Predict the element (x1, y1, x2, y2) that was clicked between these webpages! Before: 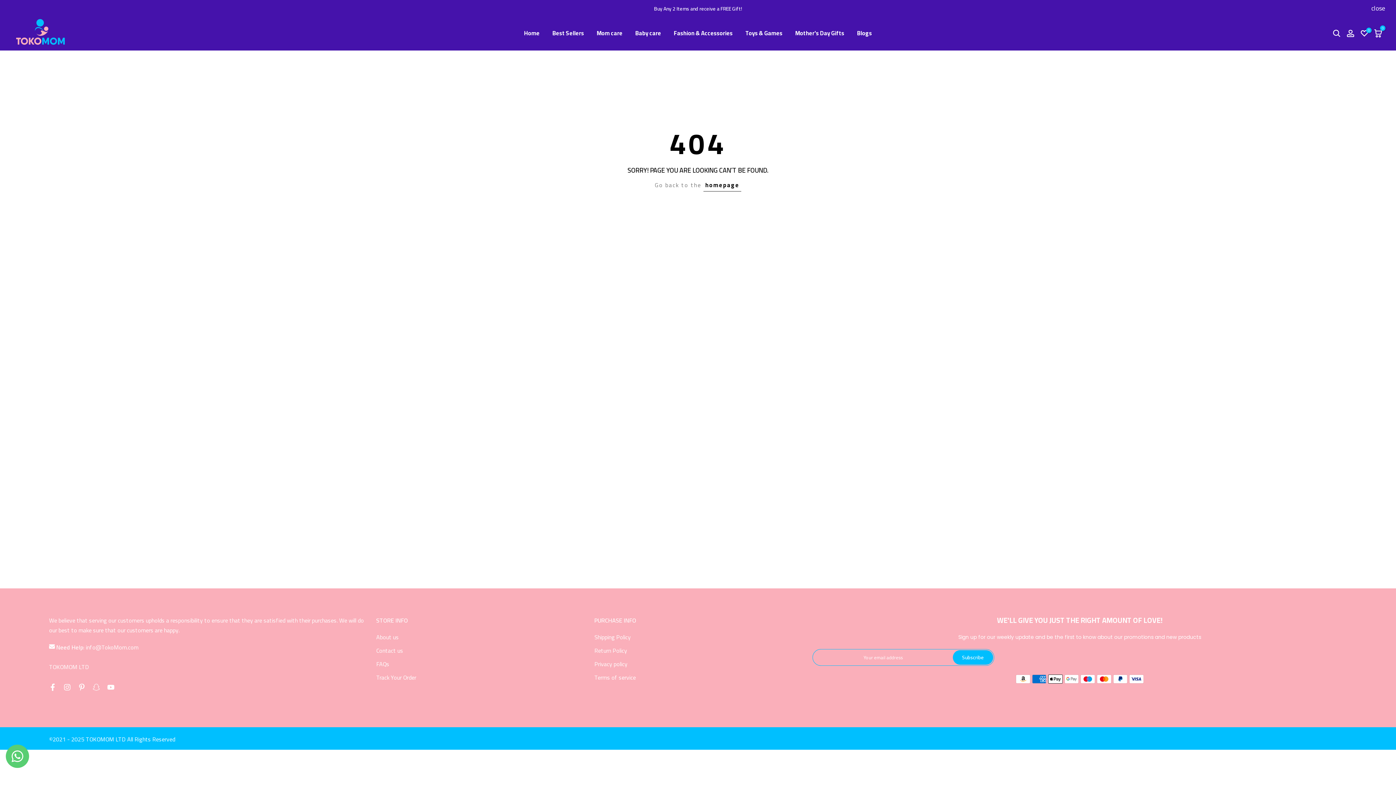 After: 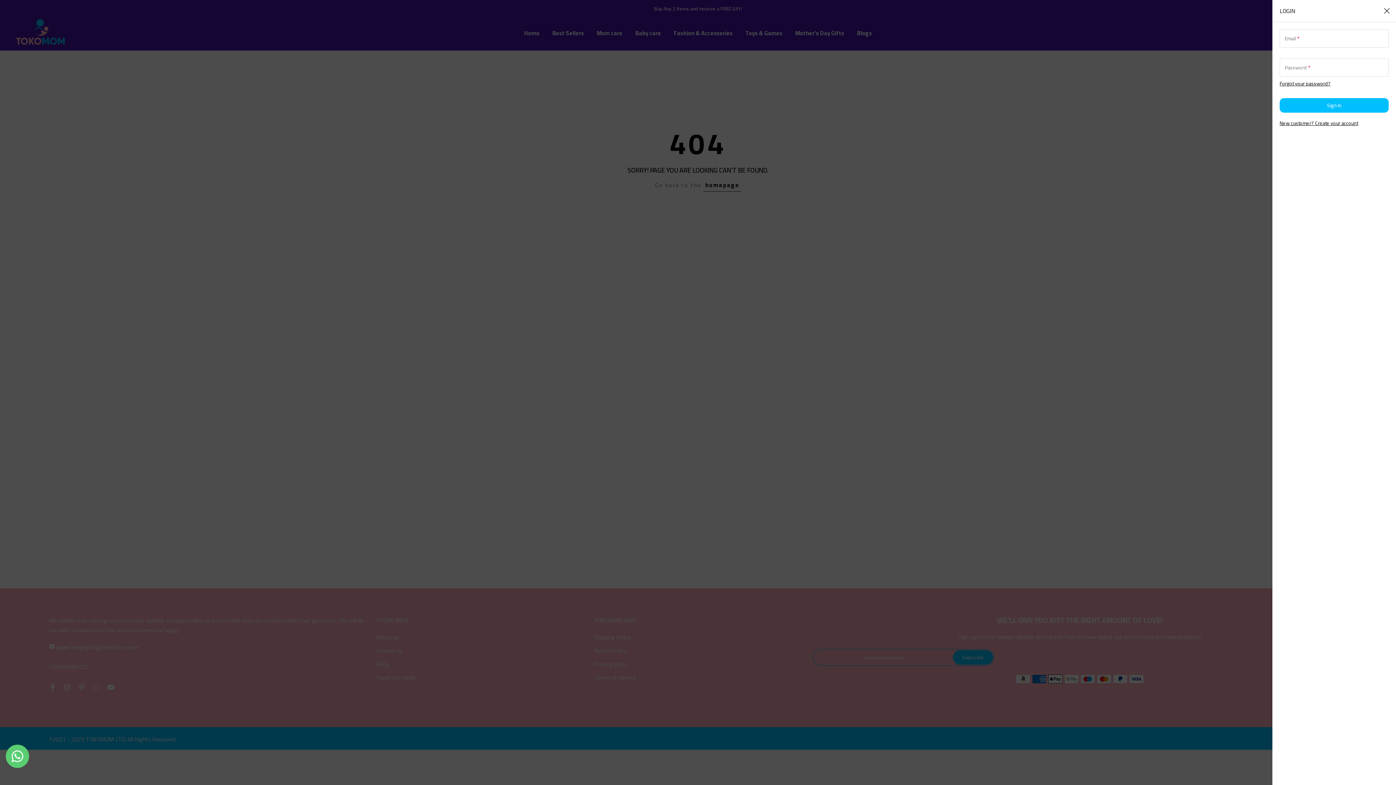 Action: bbox: (1346, 29, 1354, 37)